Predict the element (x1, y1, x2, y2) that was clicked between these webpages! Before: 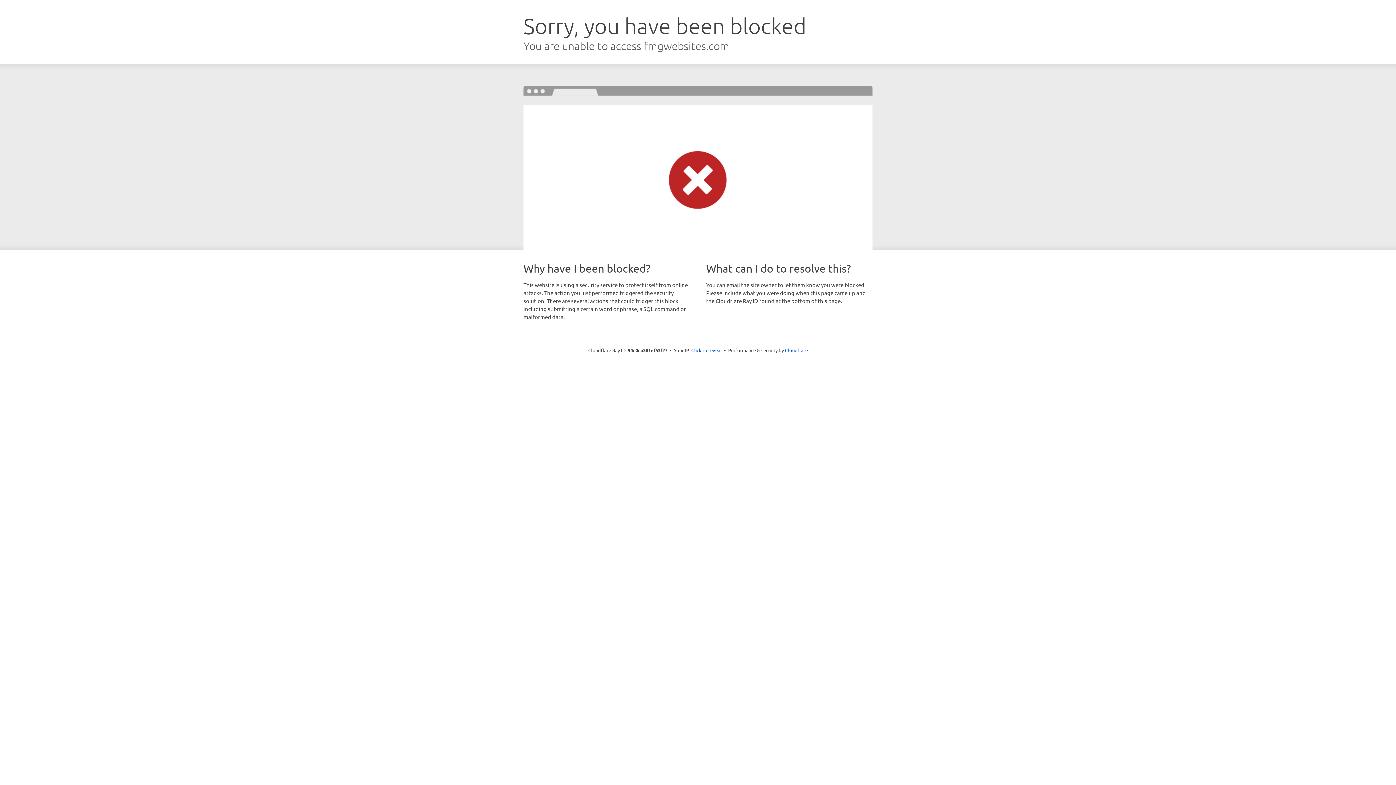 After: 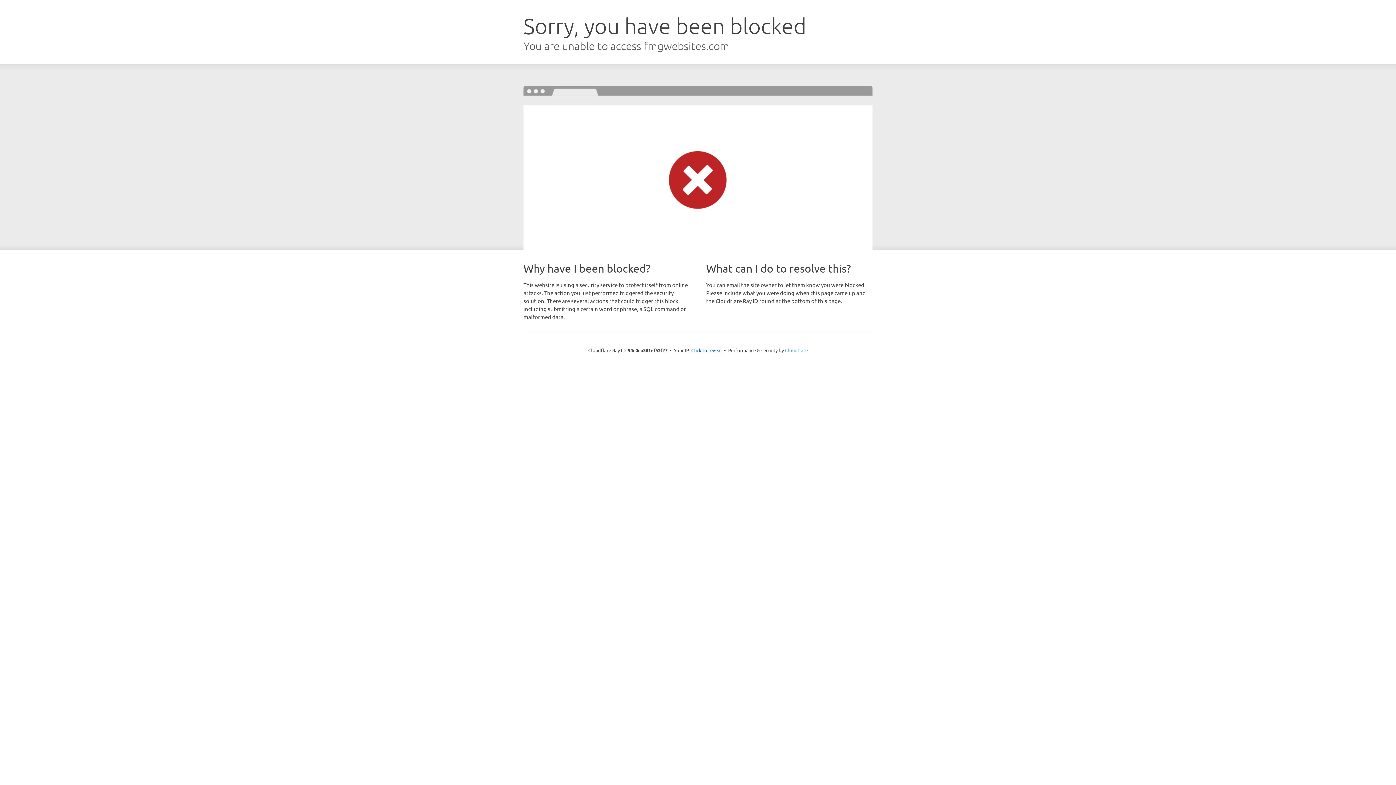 Action: label: Cloudflare bbox: (785, 347, 808, 353)